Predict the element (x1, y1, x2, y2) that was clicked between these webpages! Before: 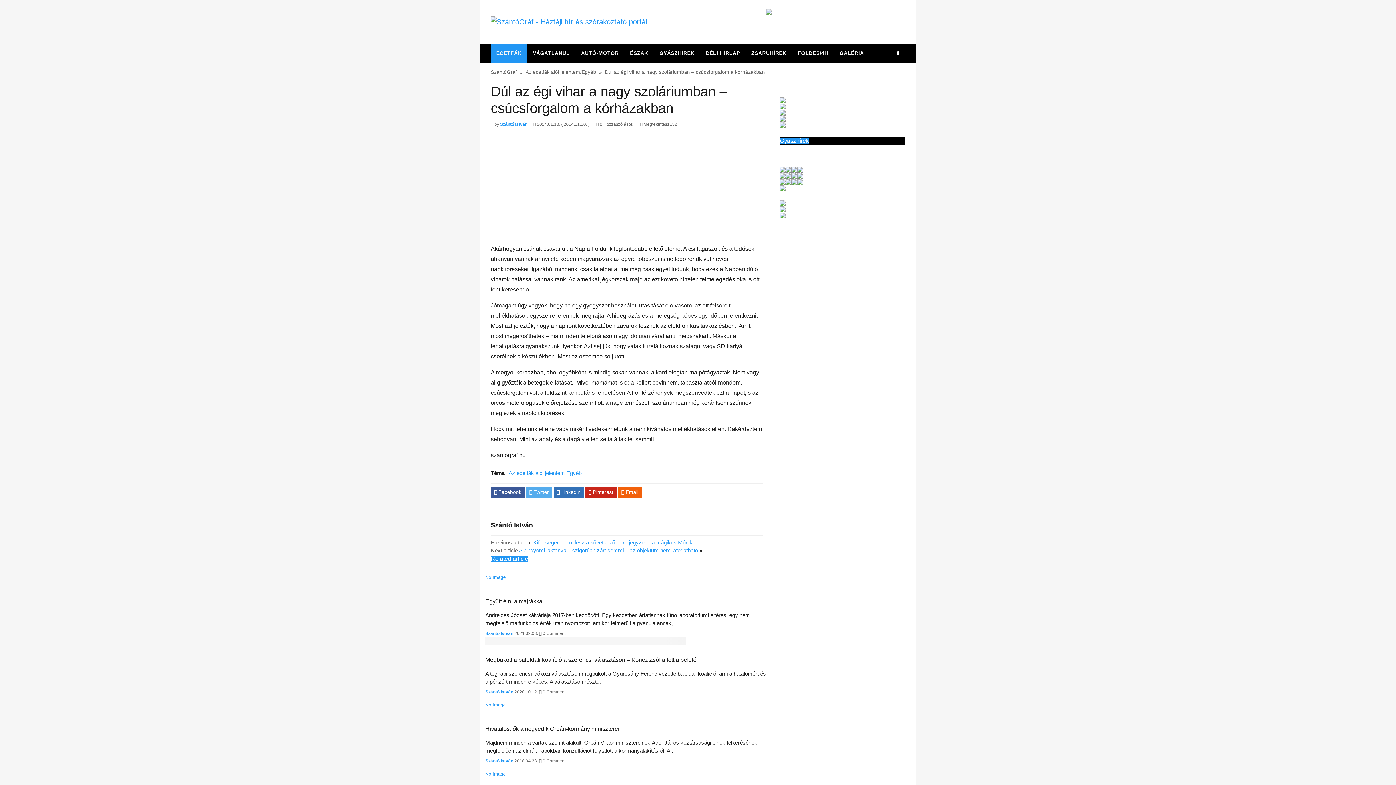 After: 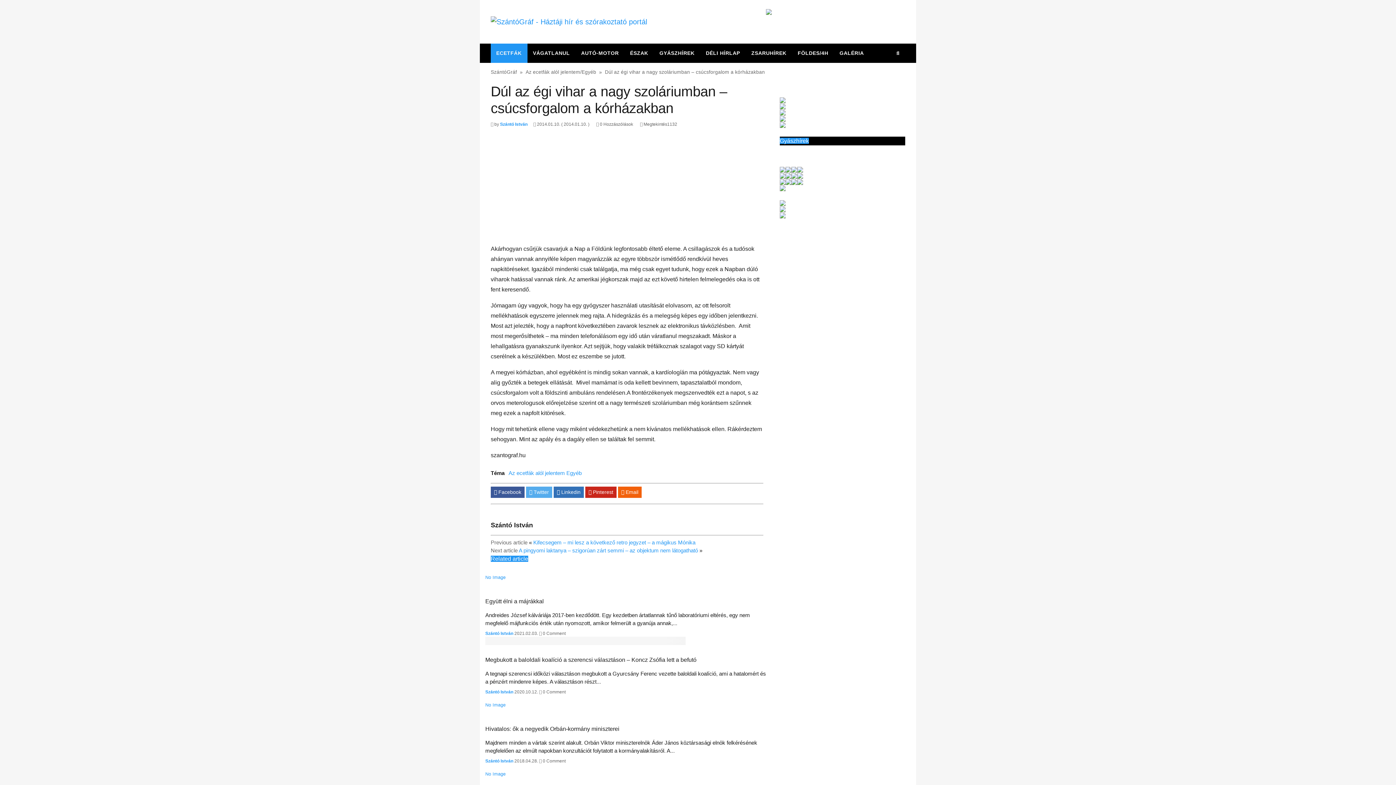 Action: bbox: (791, 178, 797, 184)